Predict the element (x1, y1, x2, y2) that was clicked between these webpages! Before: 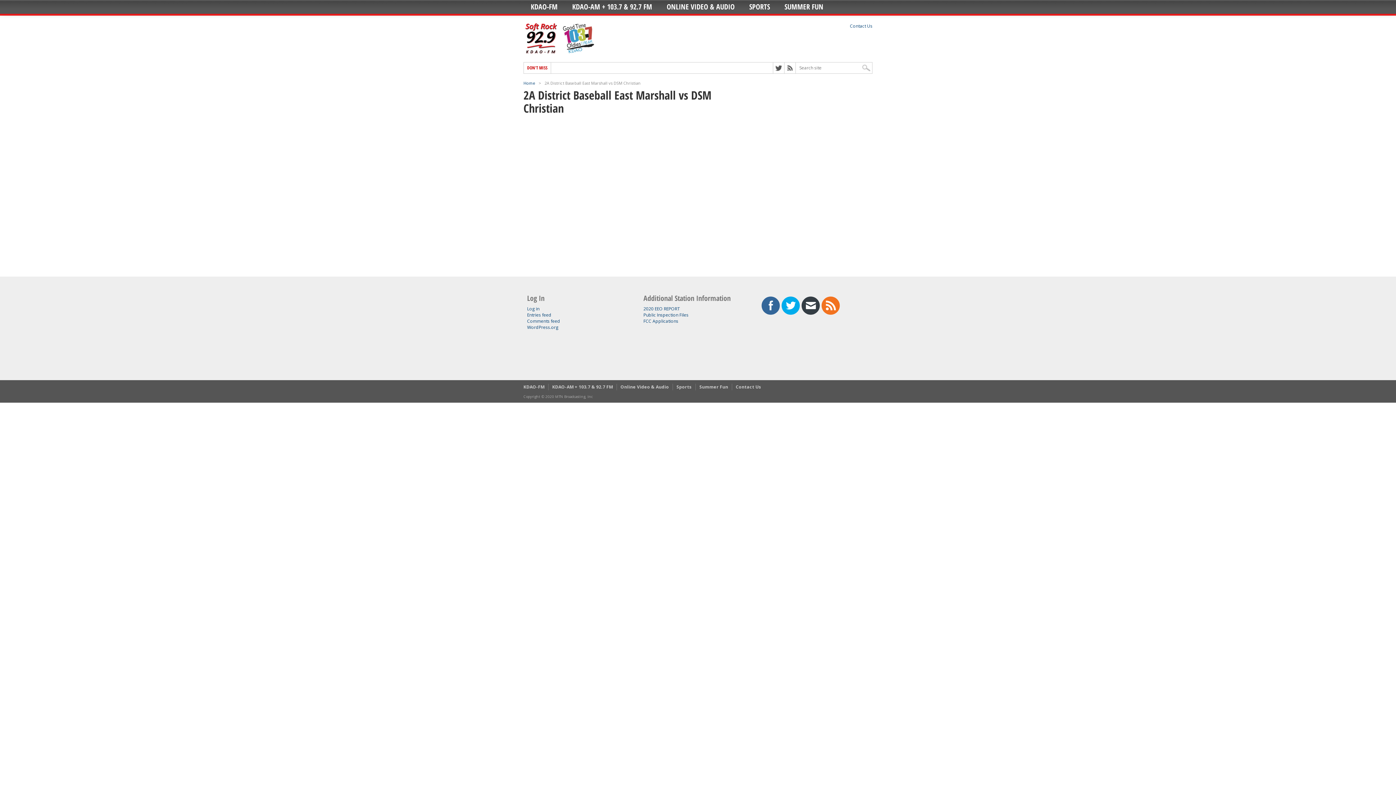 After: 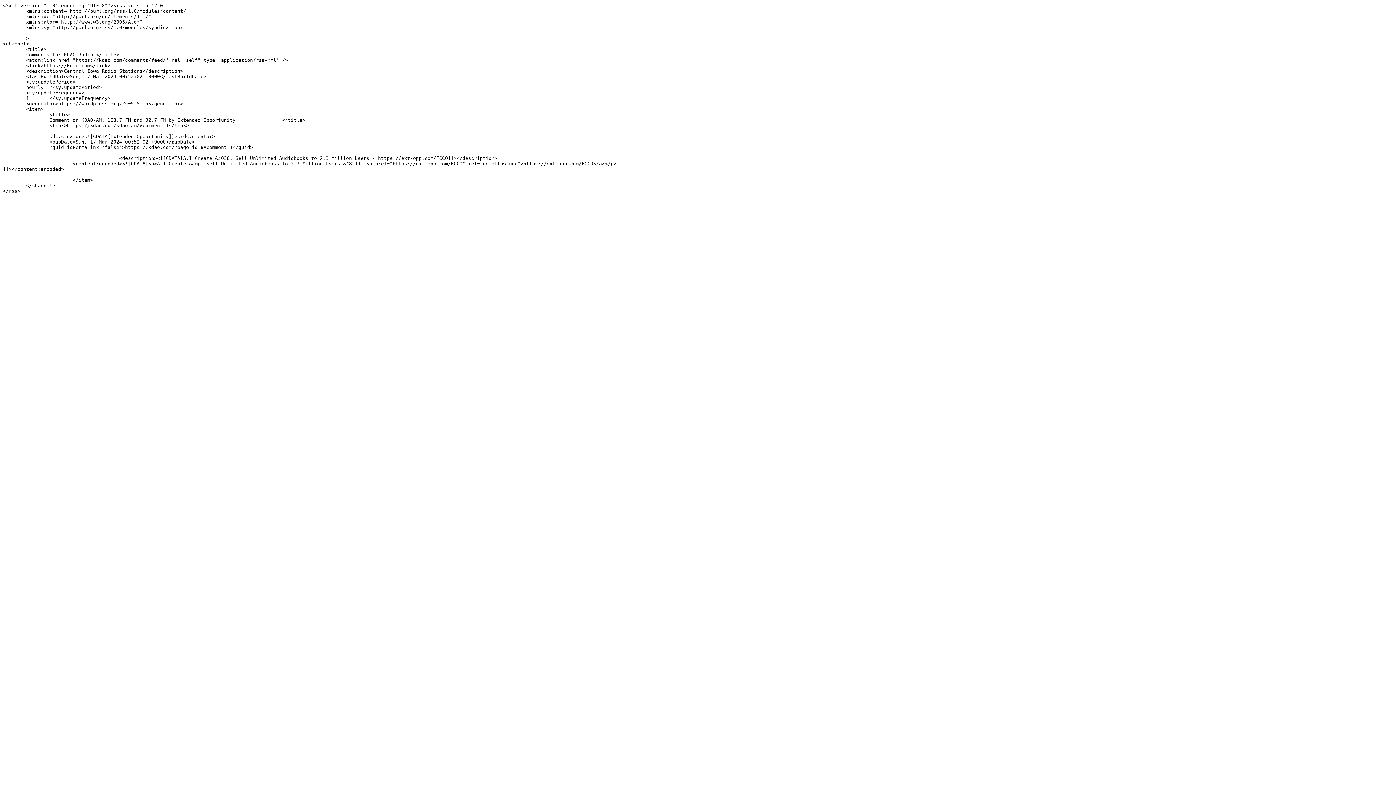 Action: label: Comments feed bbox: (527, 318, 560, 324)